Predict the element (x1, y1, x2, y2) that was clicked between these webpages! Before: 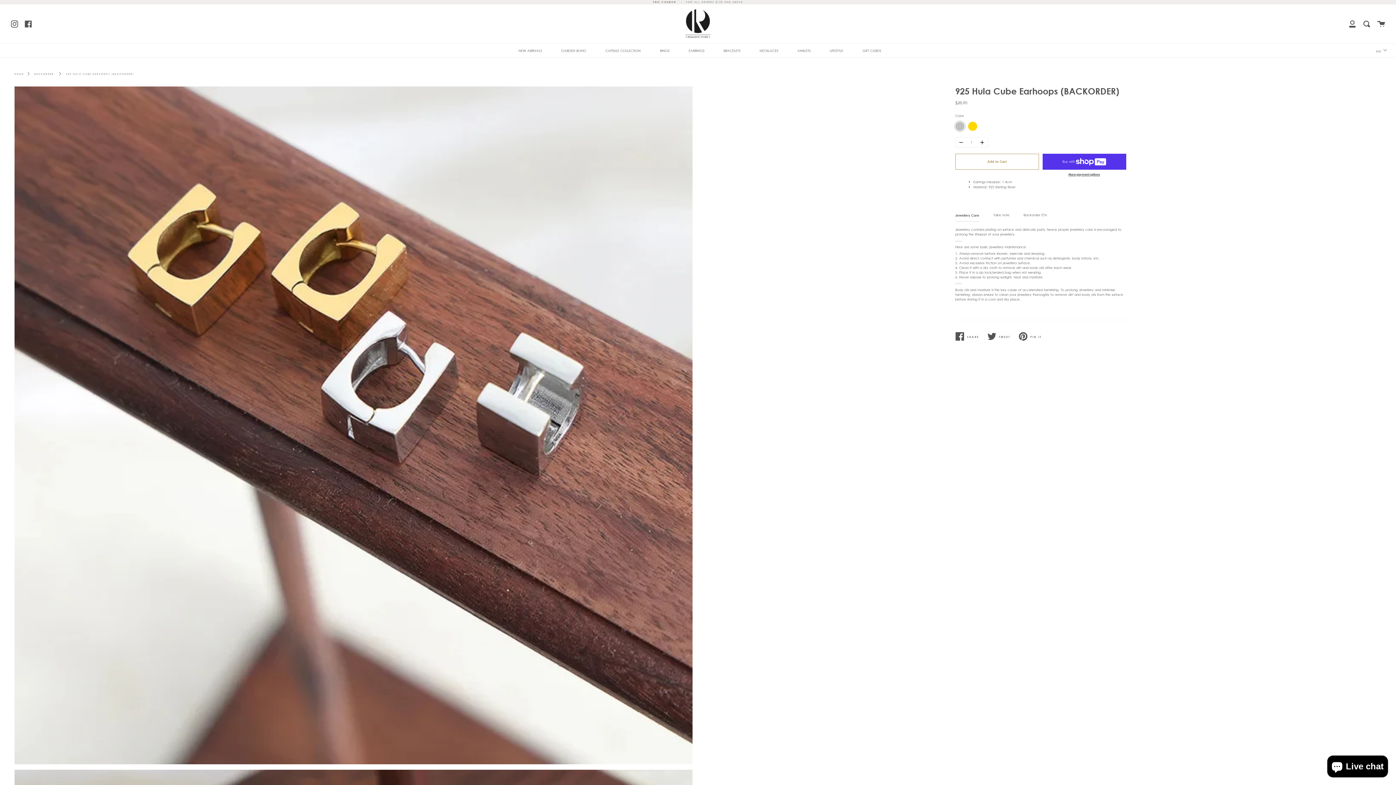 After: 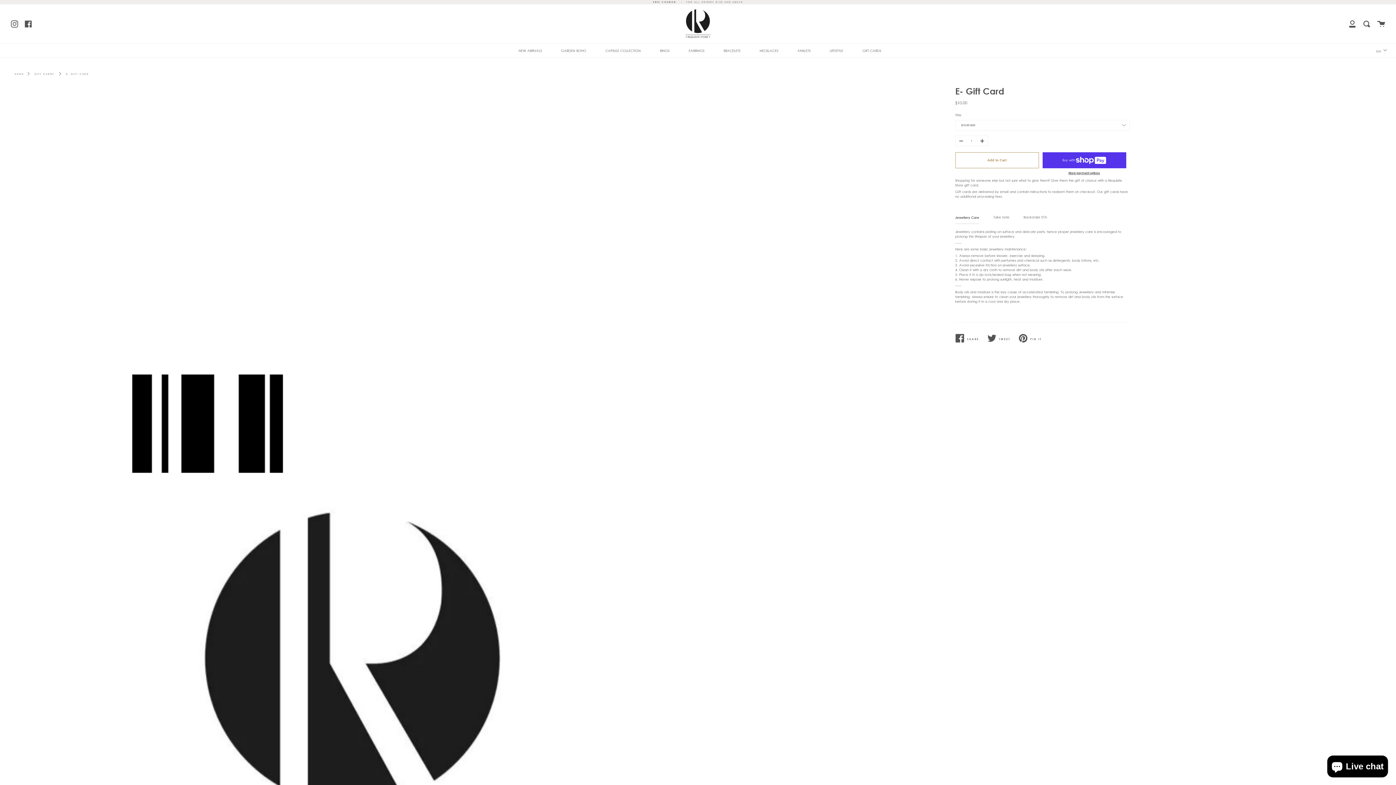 Action: label: GIFT CARDS bbox: (860, 43, 883, 58)